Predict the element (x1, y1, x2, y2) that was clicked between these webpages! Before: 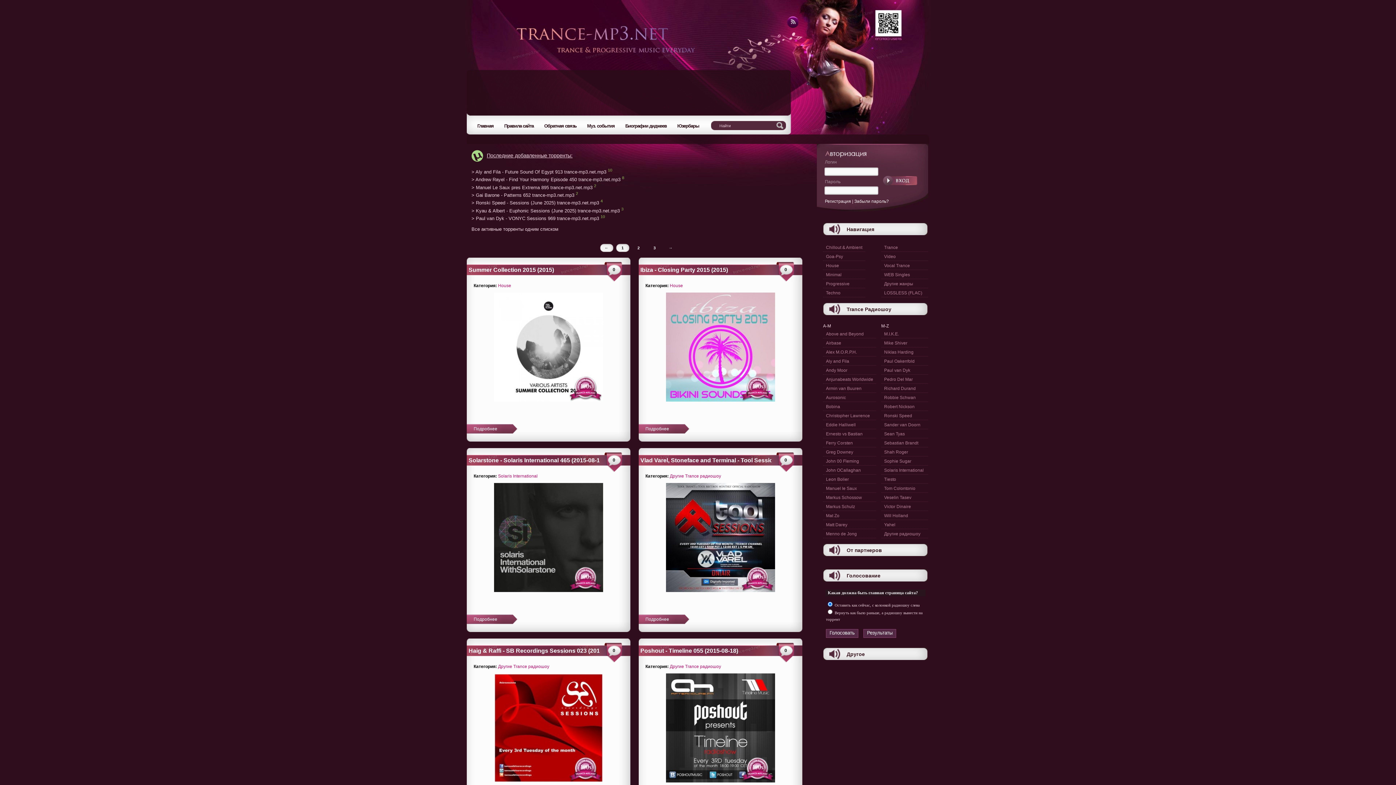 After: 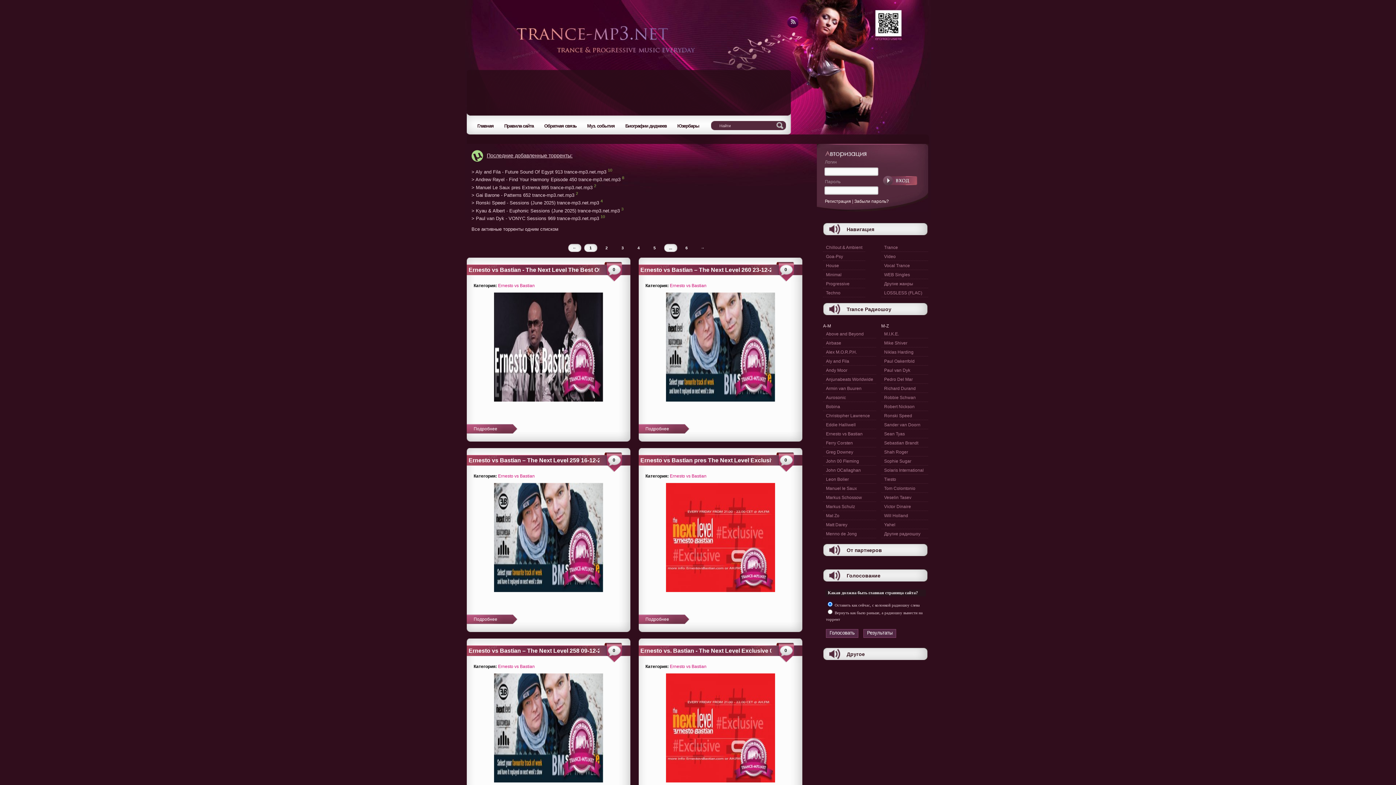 Action: label: Ernesto vs Bastian bbox: (823, 429, 876, 438)